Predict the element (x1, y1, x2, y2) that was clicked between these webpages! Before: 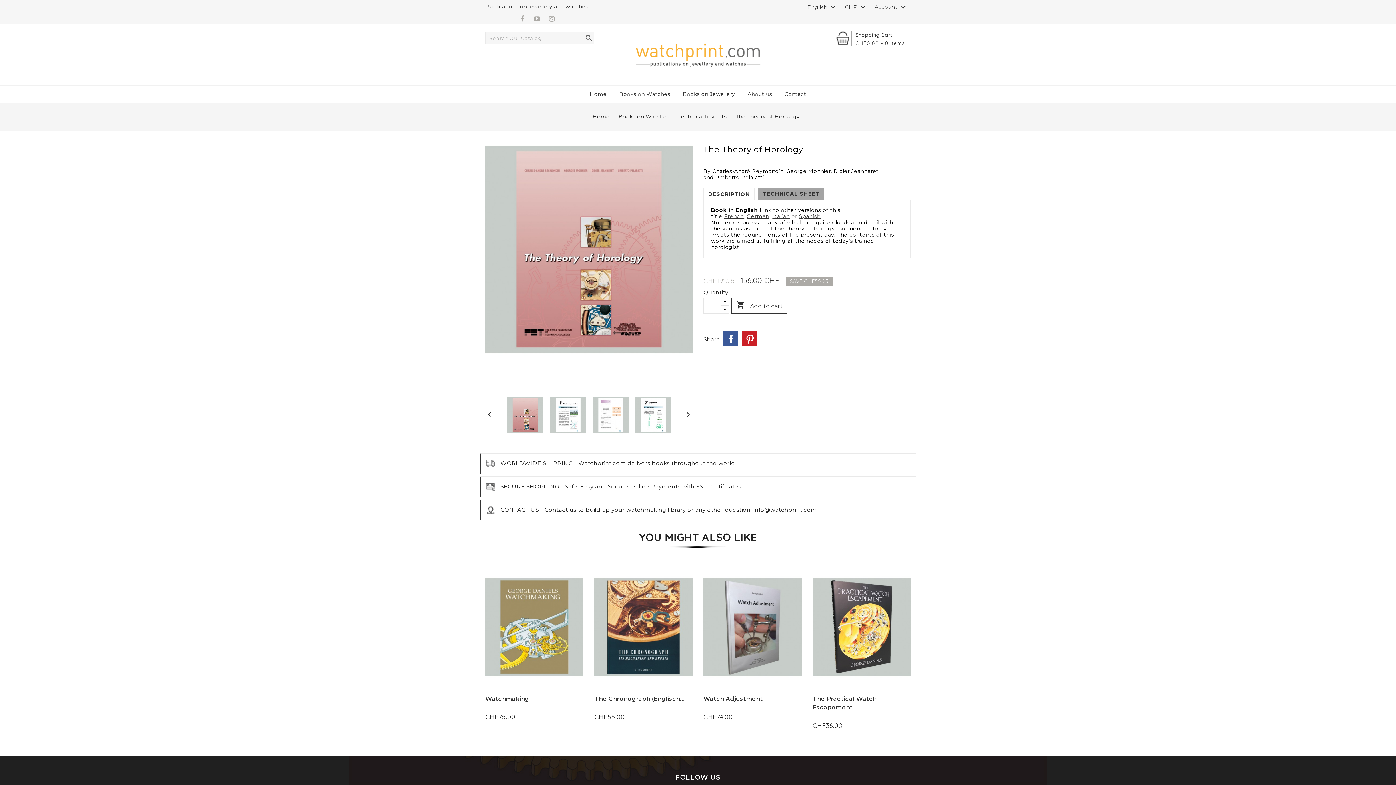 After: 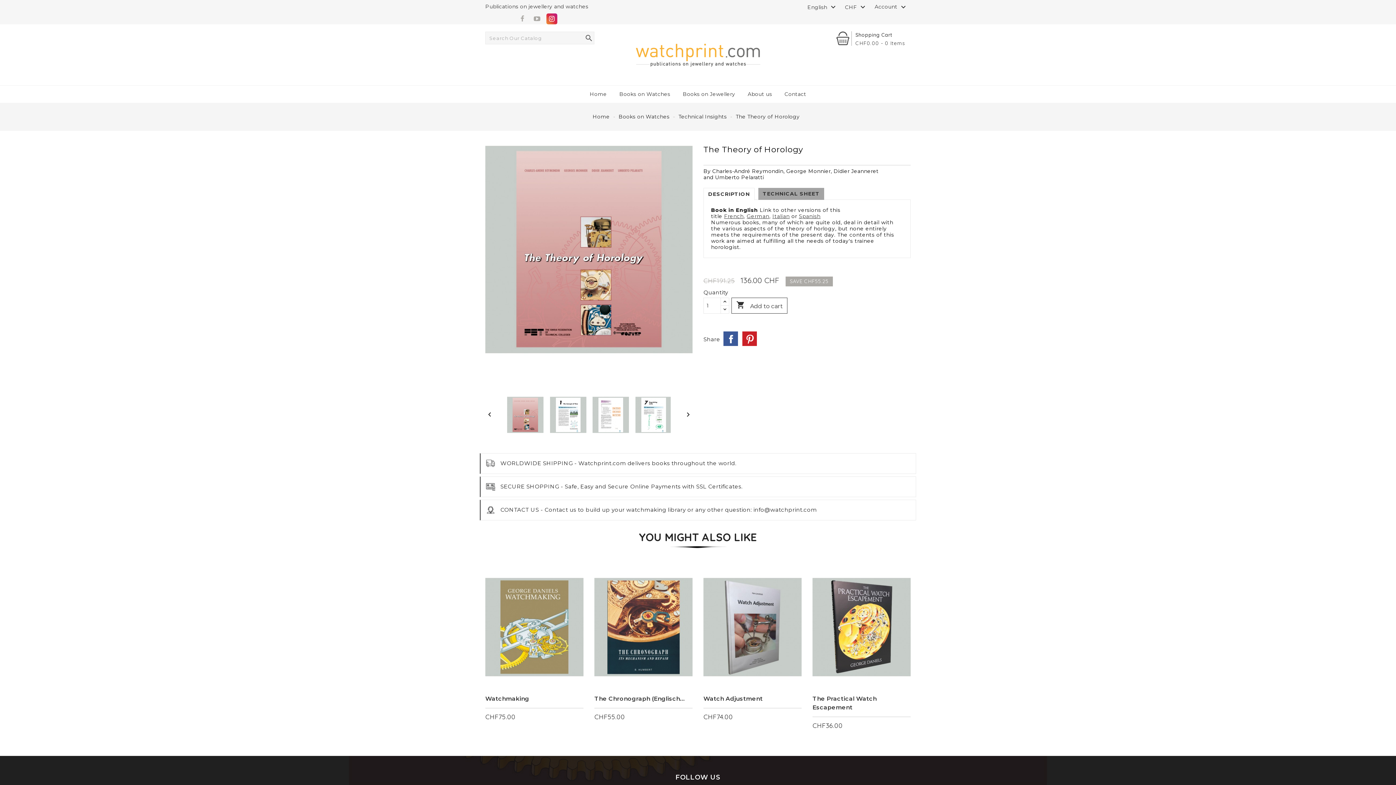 Action: bbox: (548, 15, 555, 21)